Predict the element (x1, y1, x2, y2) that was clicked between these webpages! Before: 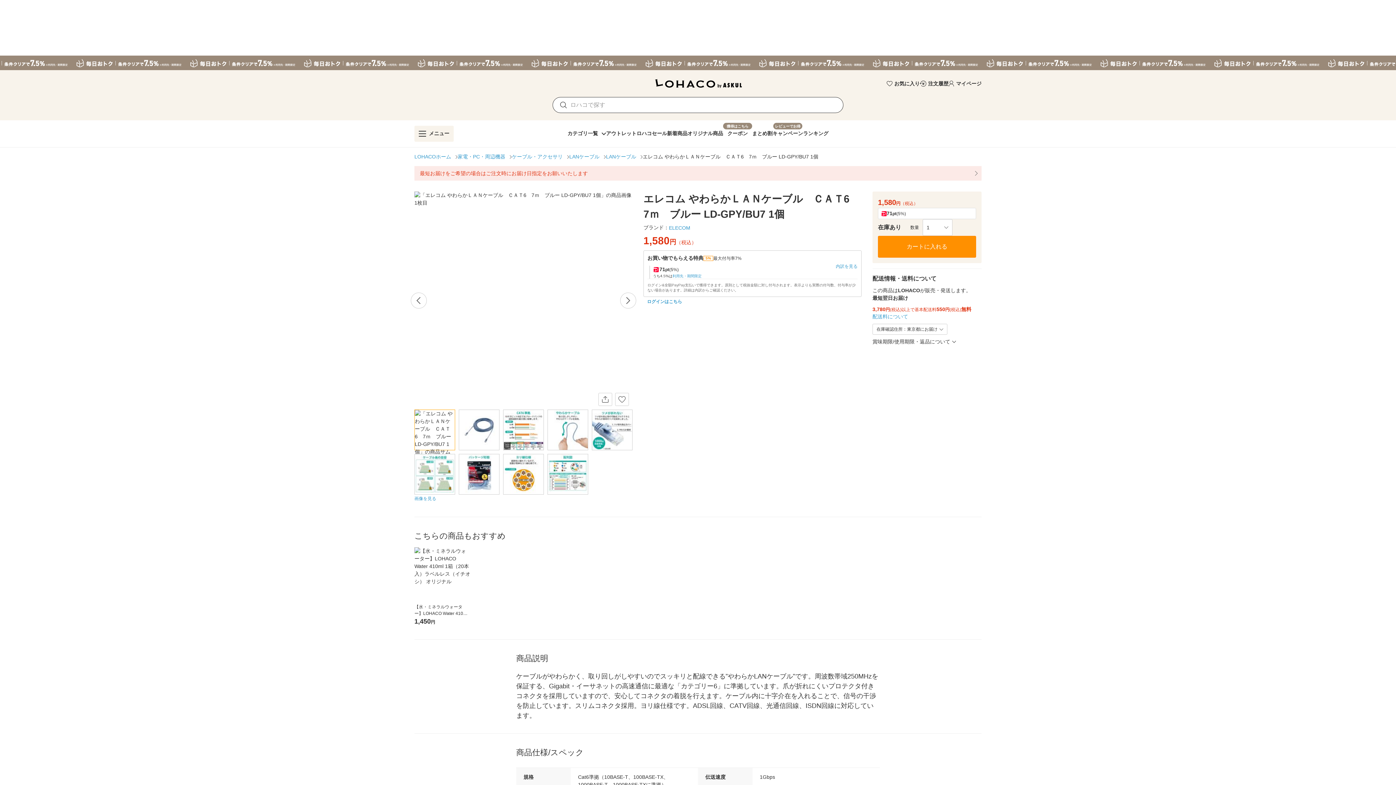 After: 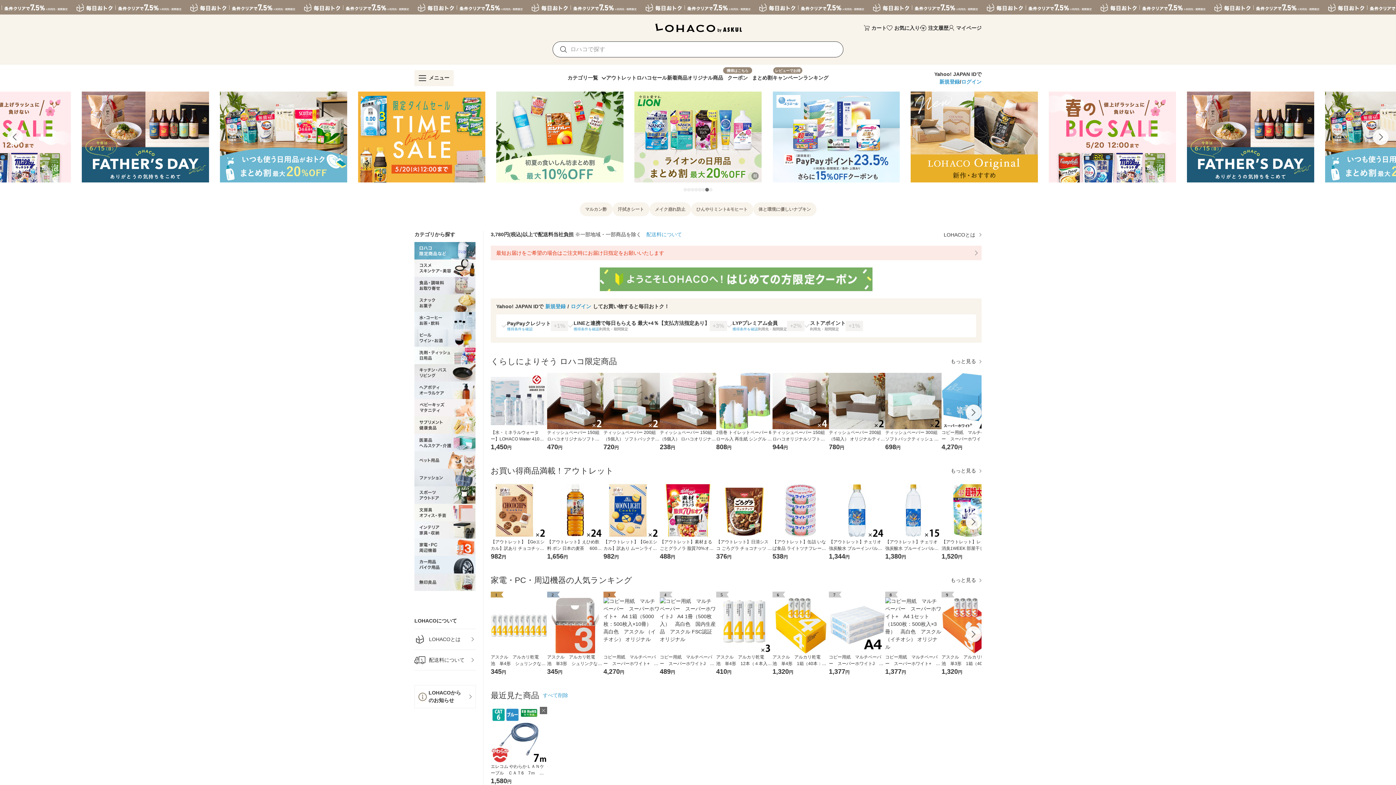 Action: bbox: (650, 74, 745, 92)